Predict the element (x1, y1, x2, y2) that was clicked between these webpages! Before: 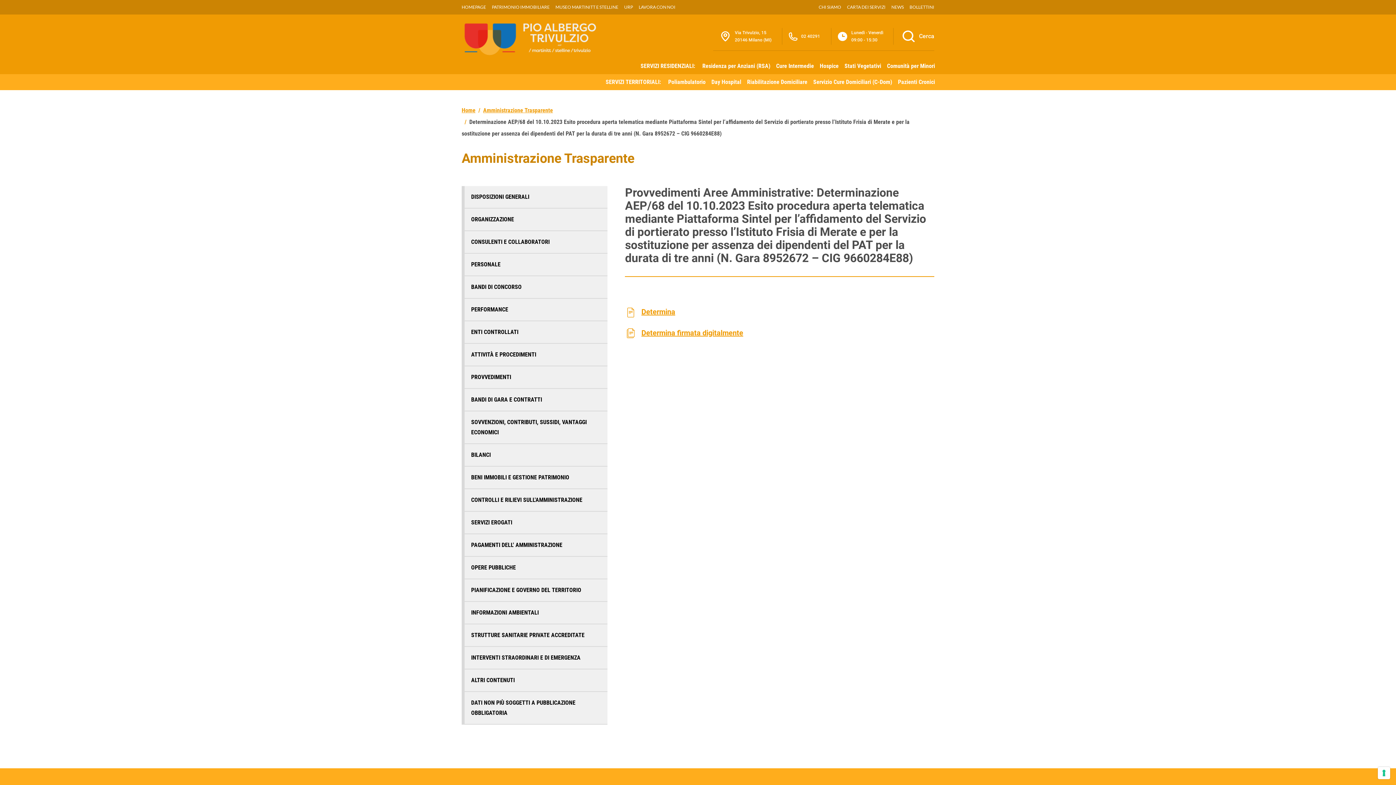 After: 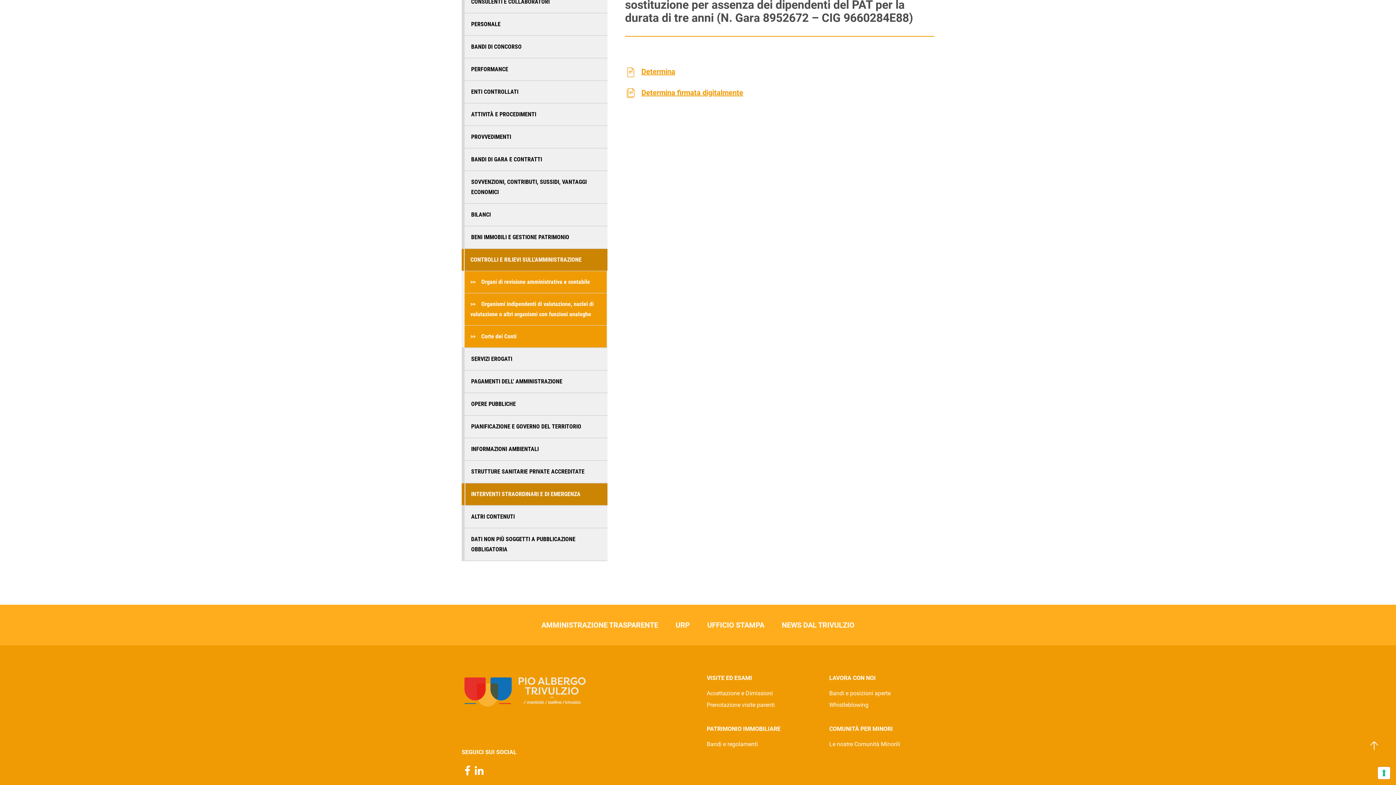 Action: bbox: (465, 489, 608, 511) label: CONTROLLI E RILIEVI SULL'AMMINISTRAZIONE